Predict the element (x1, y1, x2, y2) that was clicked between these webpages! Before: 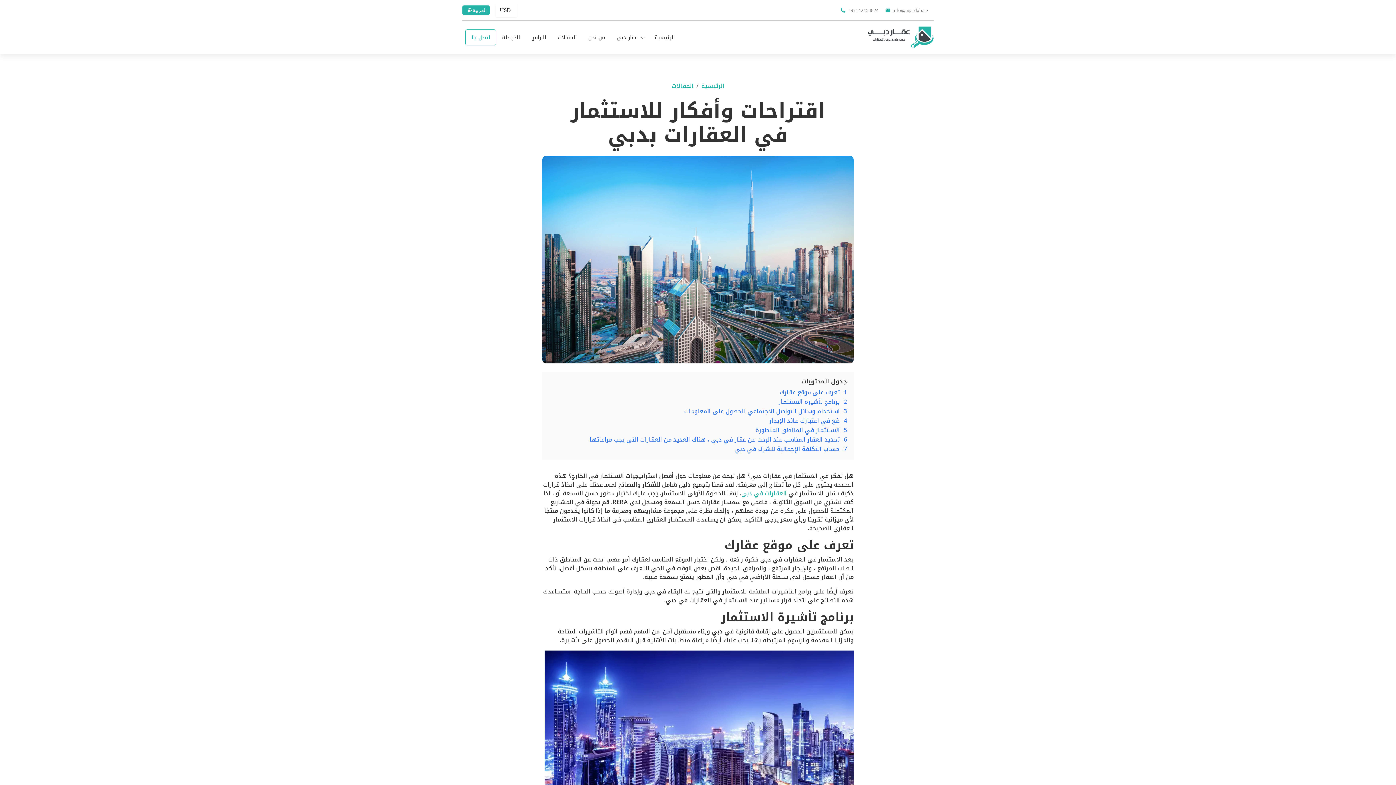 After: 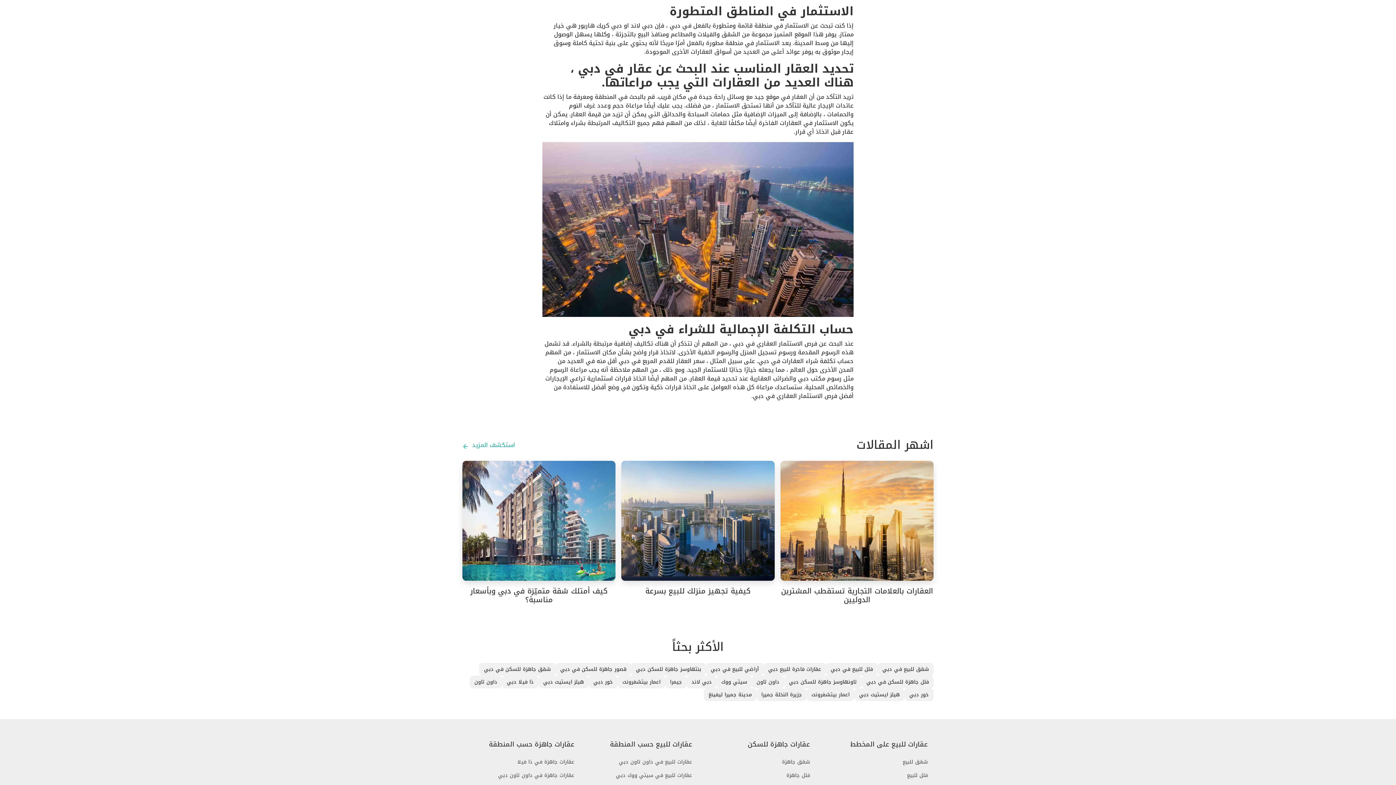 Action: label: 5. الاستثمار في المناطق المتطورة bbox: (755, 424, 847, 435)